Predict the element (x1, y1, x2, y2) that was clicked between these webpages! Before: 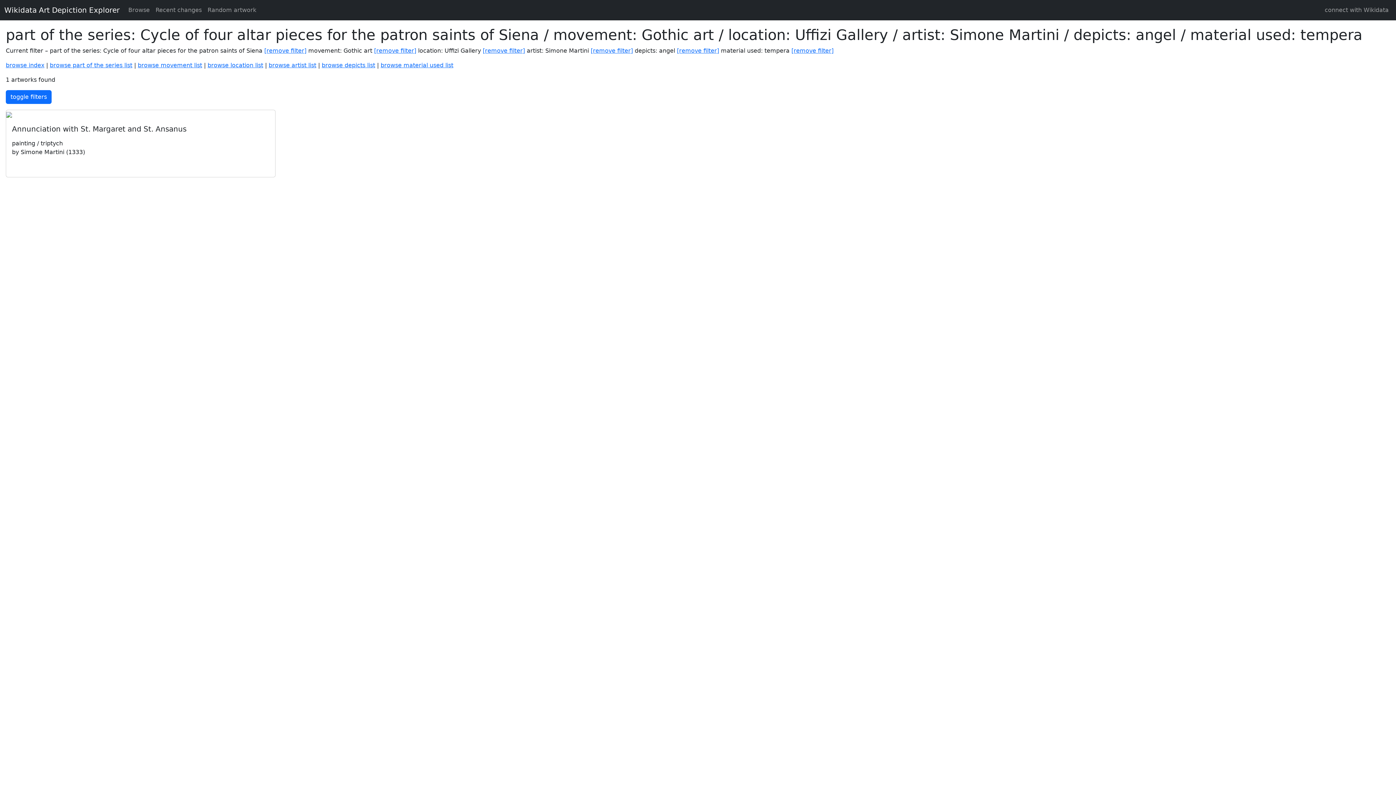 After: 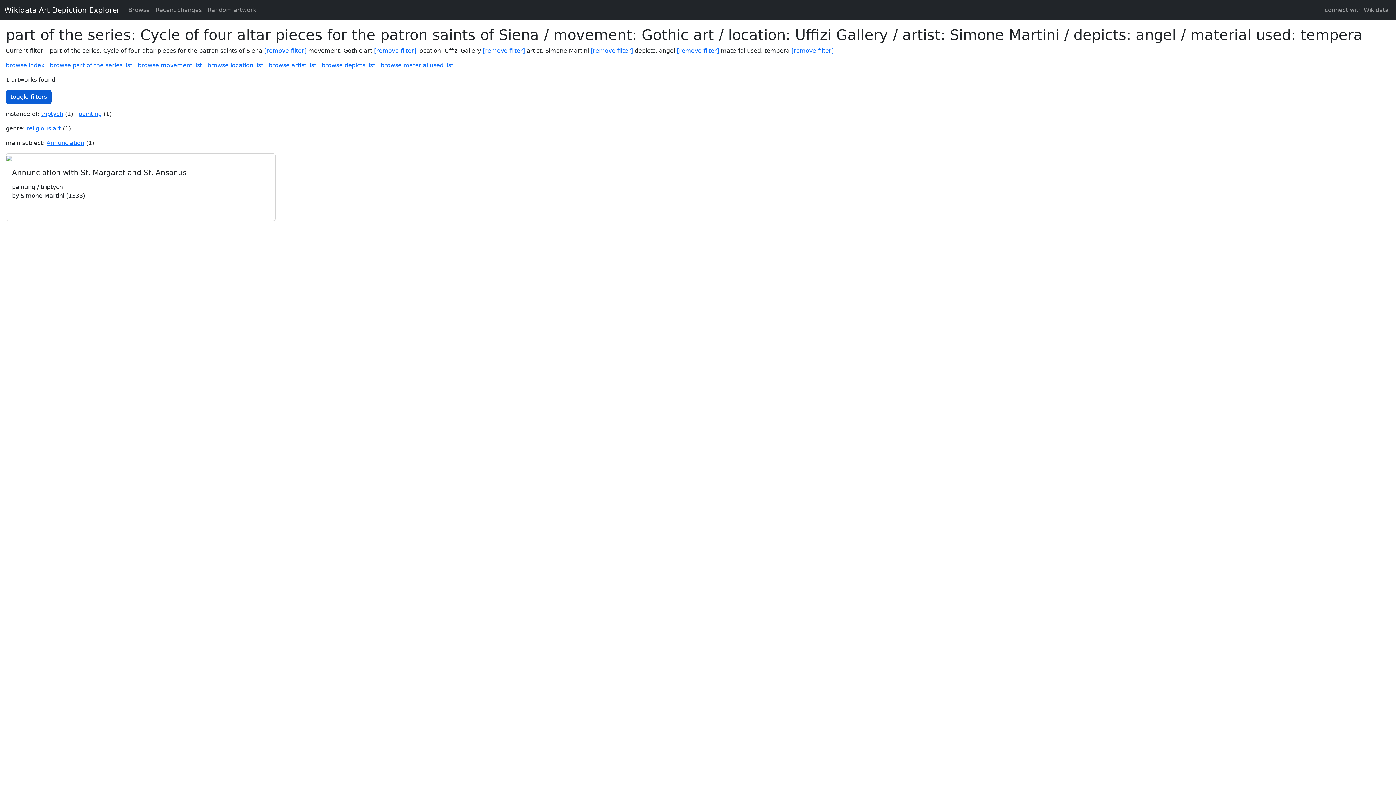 Action: bbox: (5, 90, 51, 104) label: toggle filters